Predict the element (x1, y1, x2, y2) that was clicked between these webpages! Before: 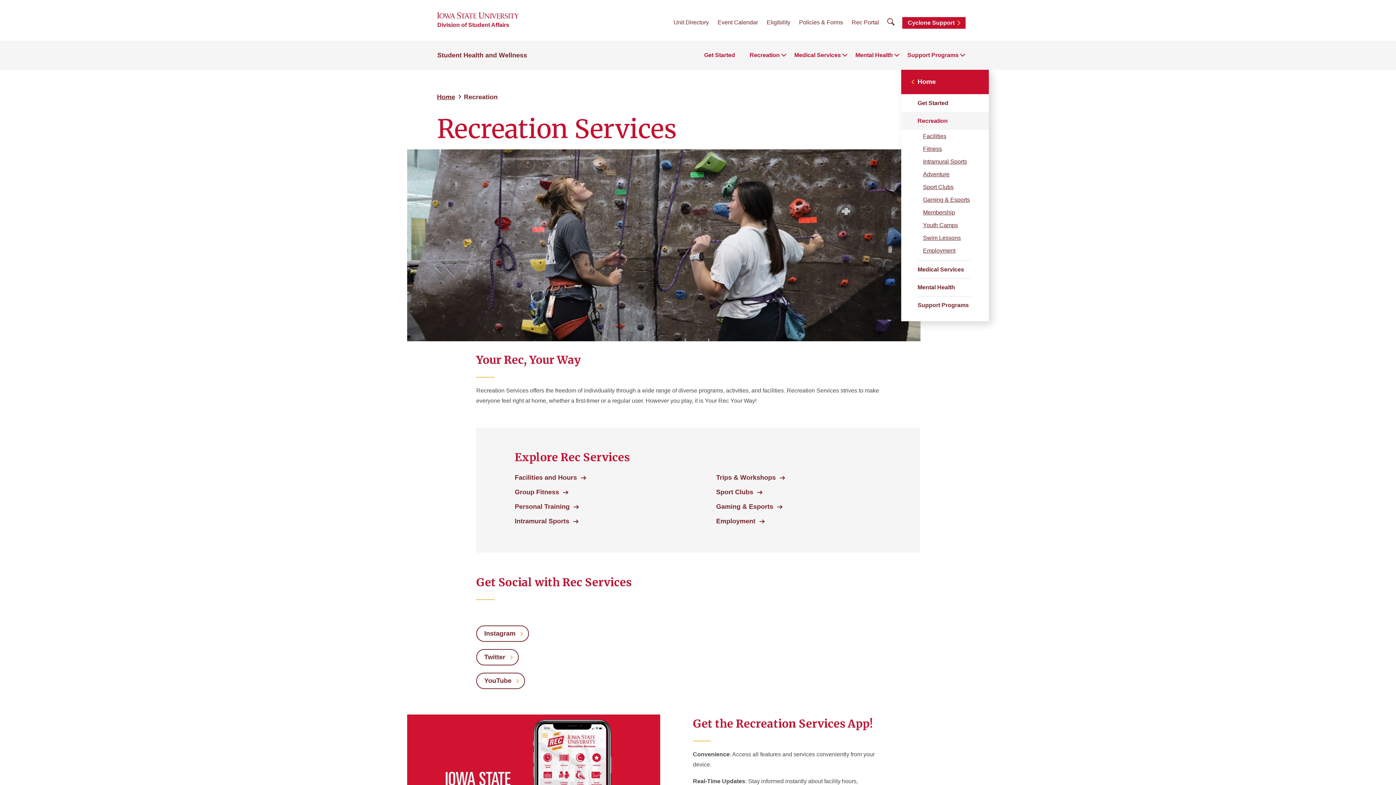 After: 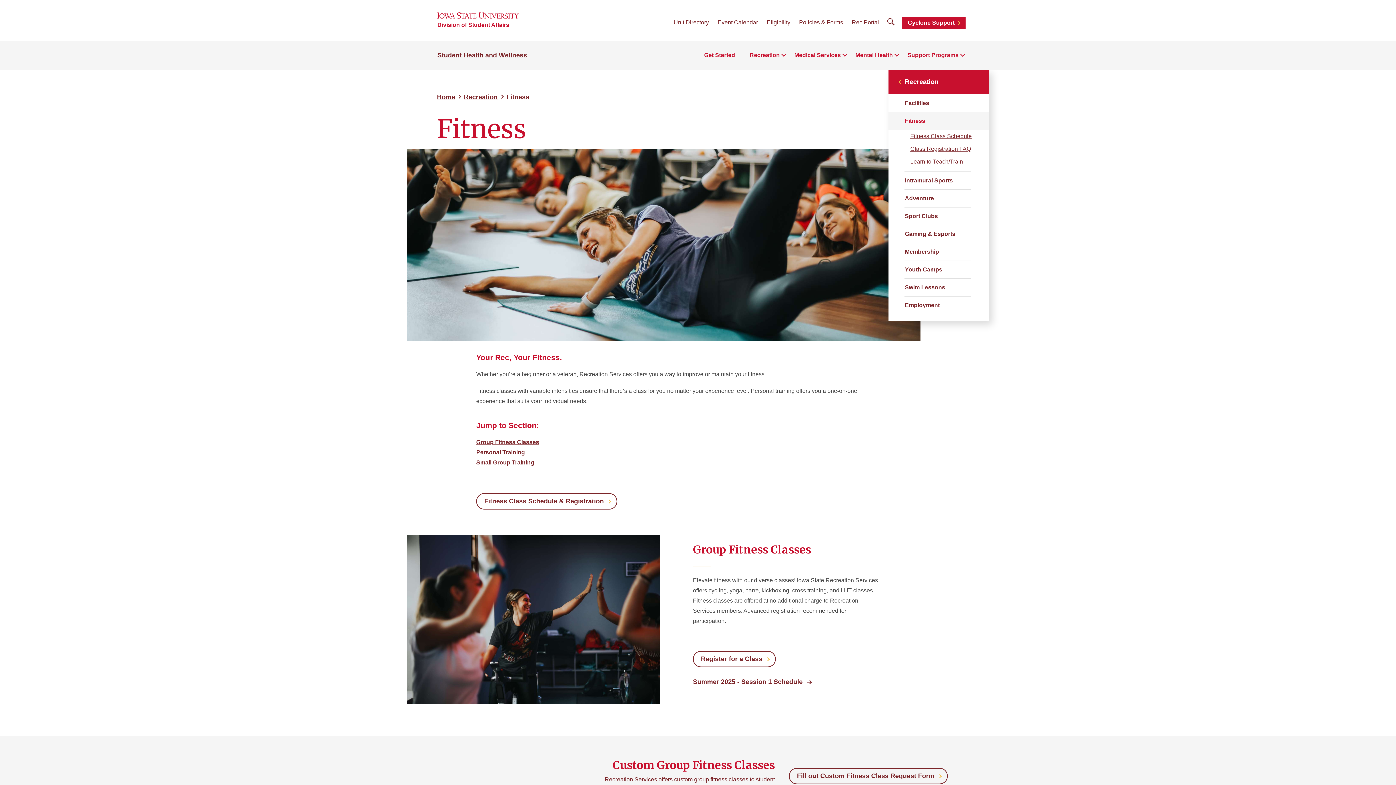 Action: bbox: (912, 142, 978, 155) label: Fitness